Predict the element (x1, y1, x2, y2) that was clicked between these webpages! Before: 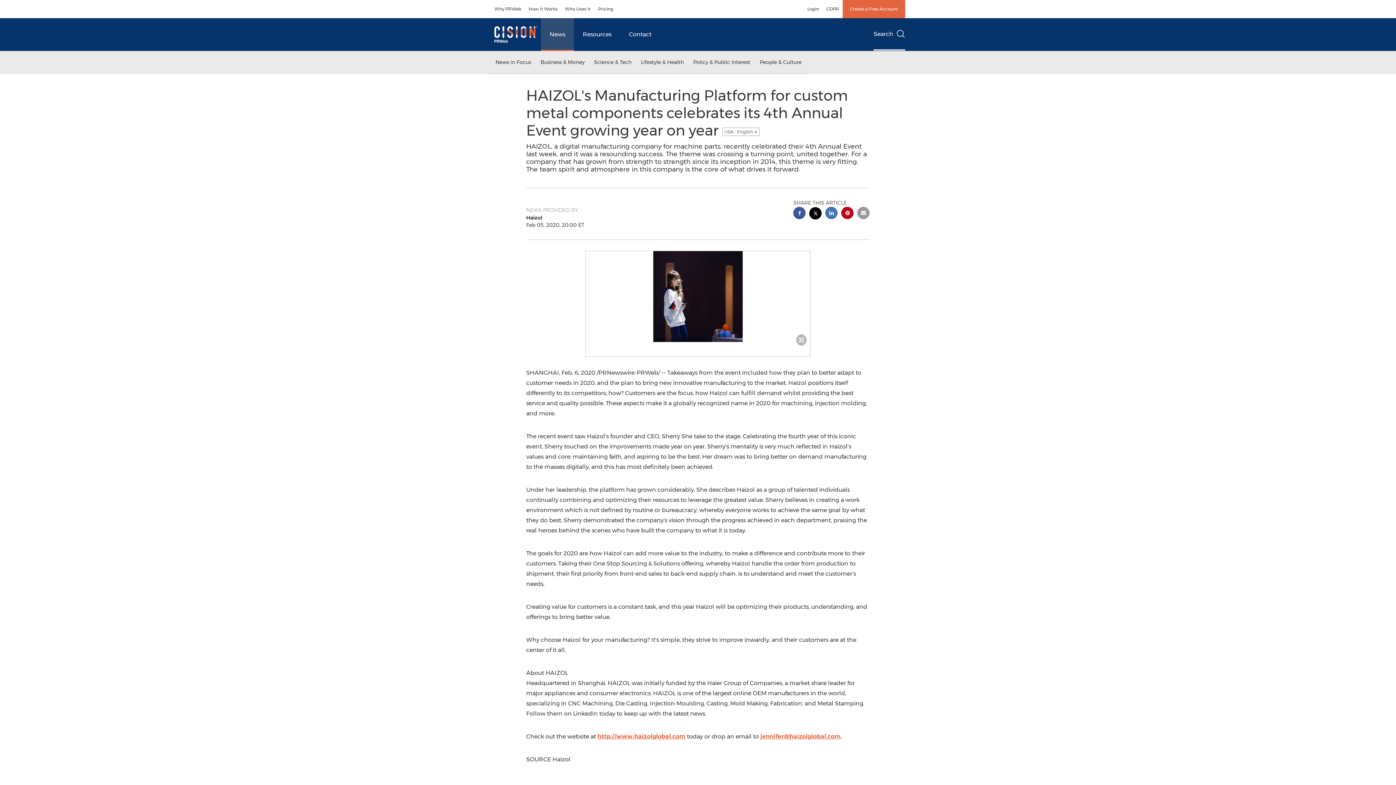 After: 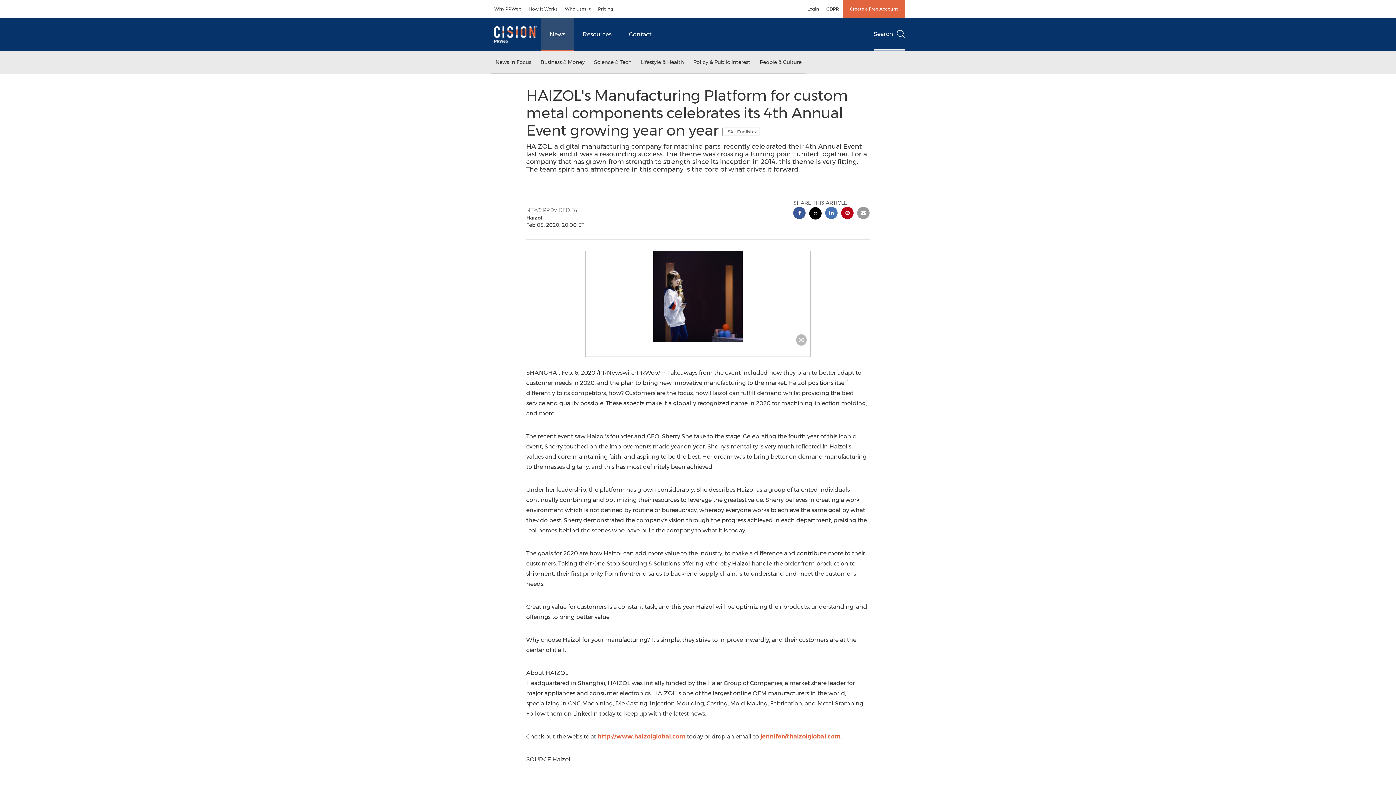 Action: label: twitter sharing bbox: (809, 207, 821, 221)